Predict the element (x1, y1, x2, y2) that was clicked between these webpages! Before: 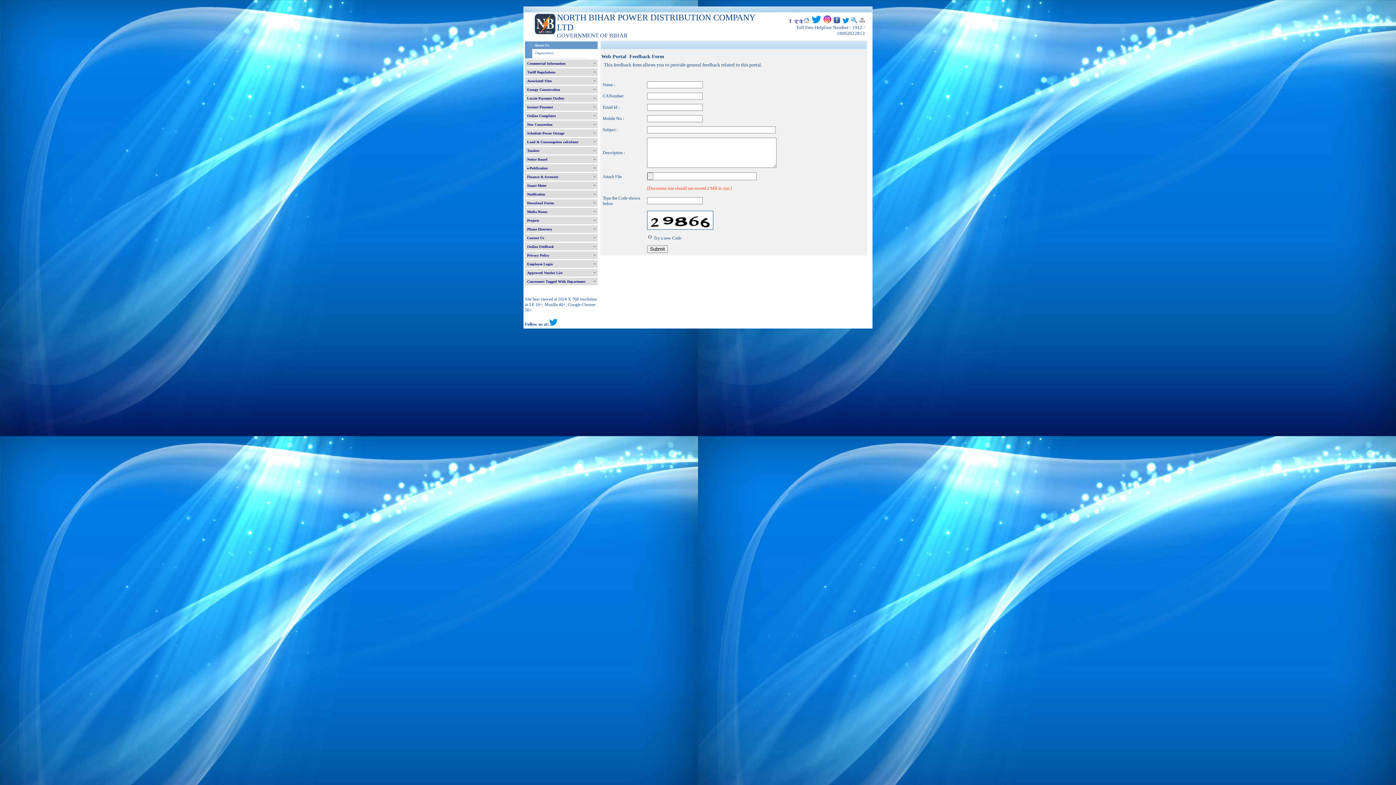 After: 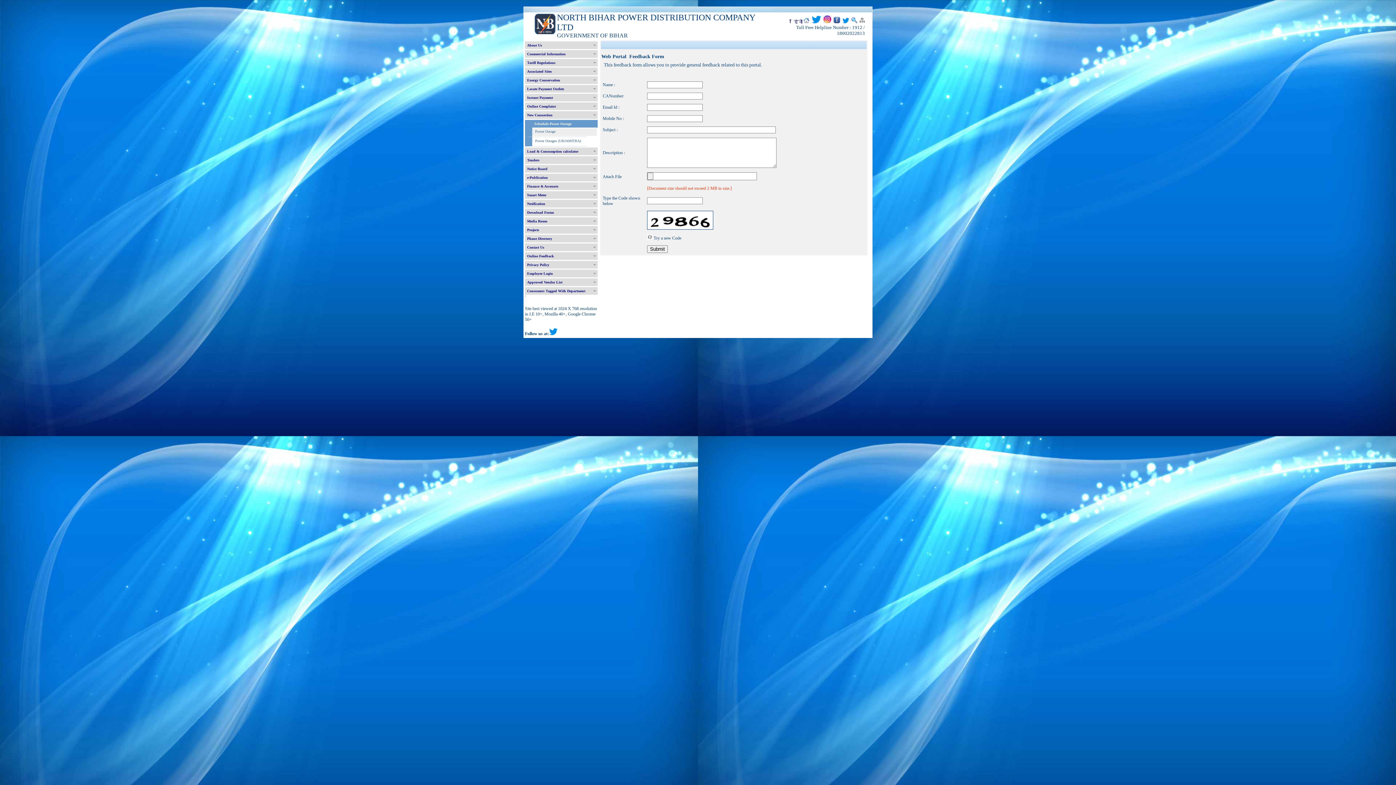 Action: bbox: (525, 129, 597, 137) label: Schedule Power Outage